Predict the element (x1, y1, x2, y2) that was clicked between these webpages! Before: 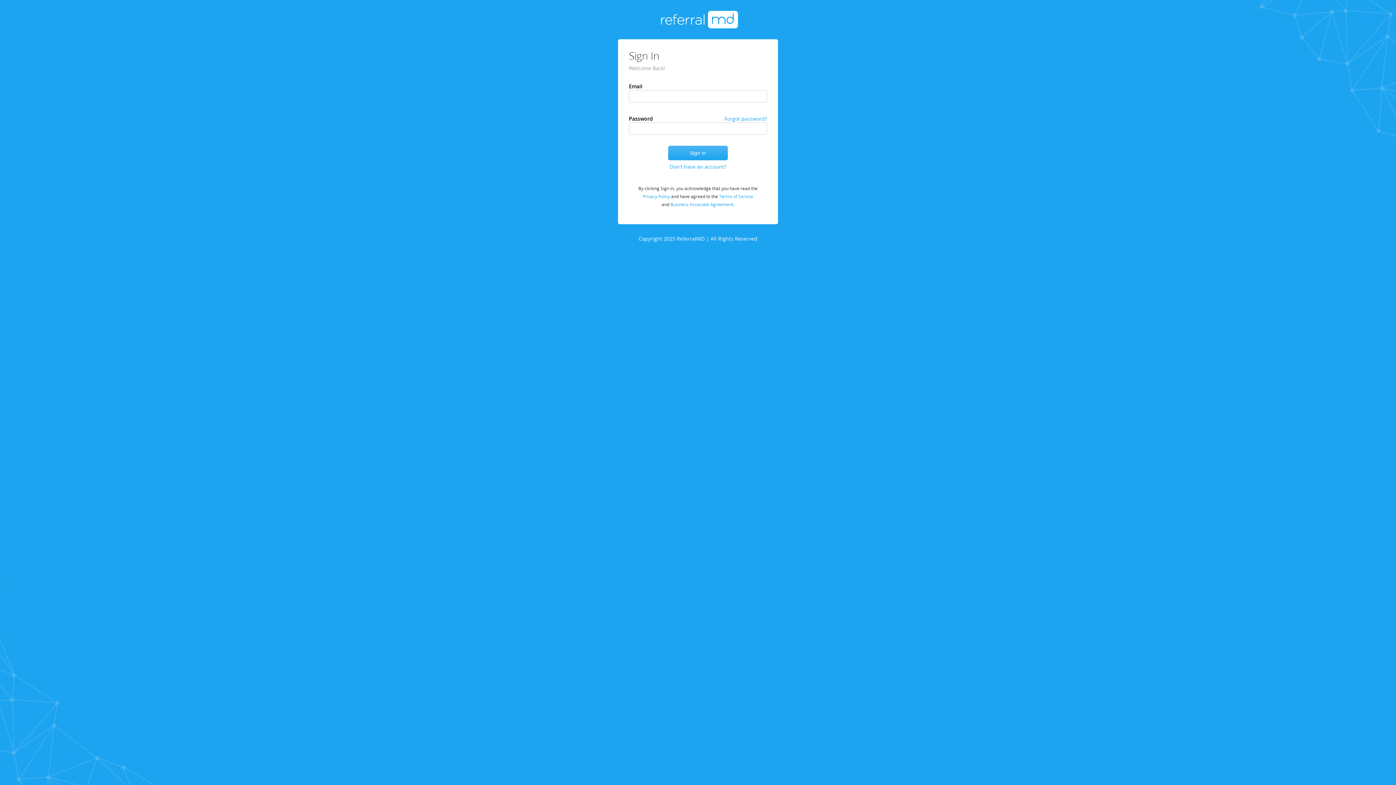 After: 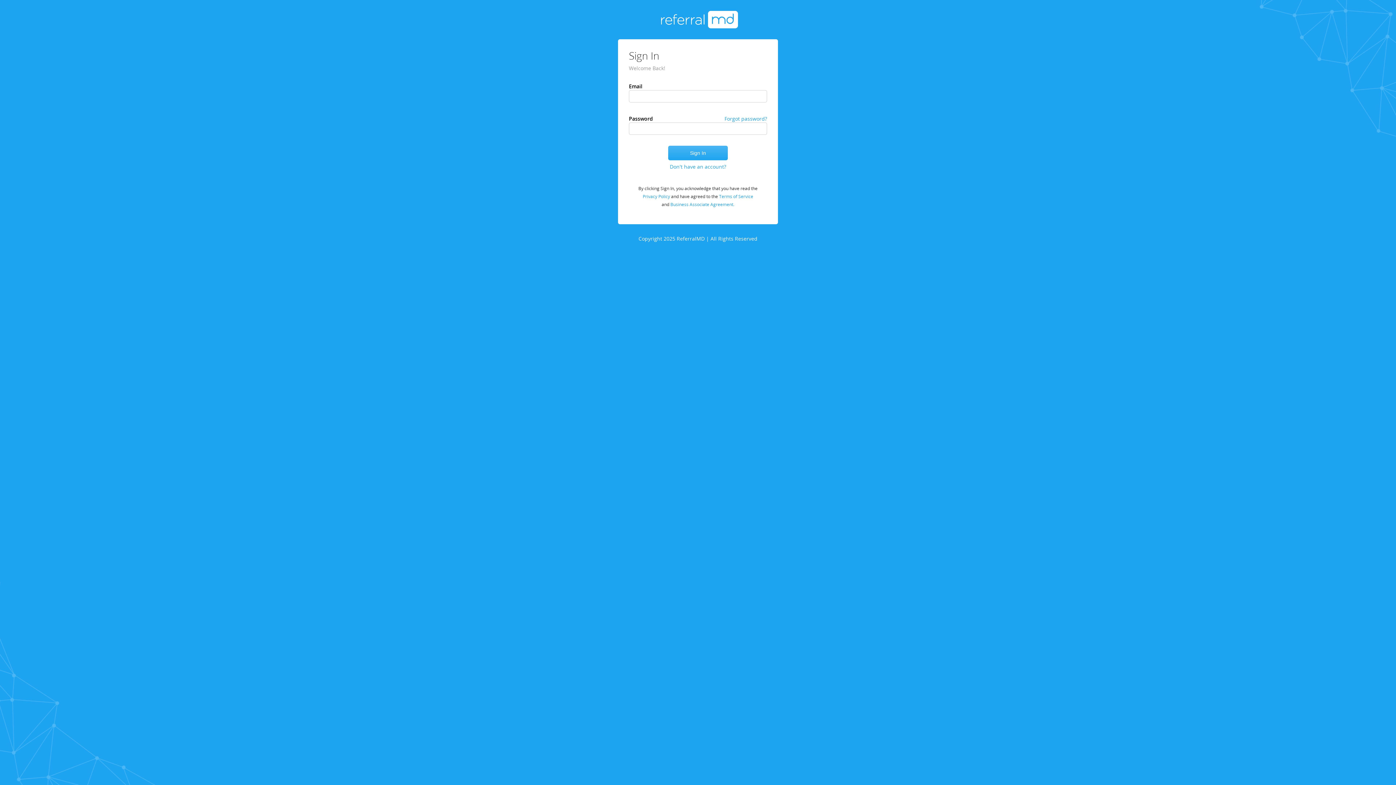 Action: bbox: (658, 10, 738, 28)